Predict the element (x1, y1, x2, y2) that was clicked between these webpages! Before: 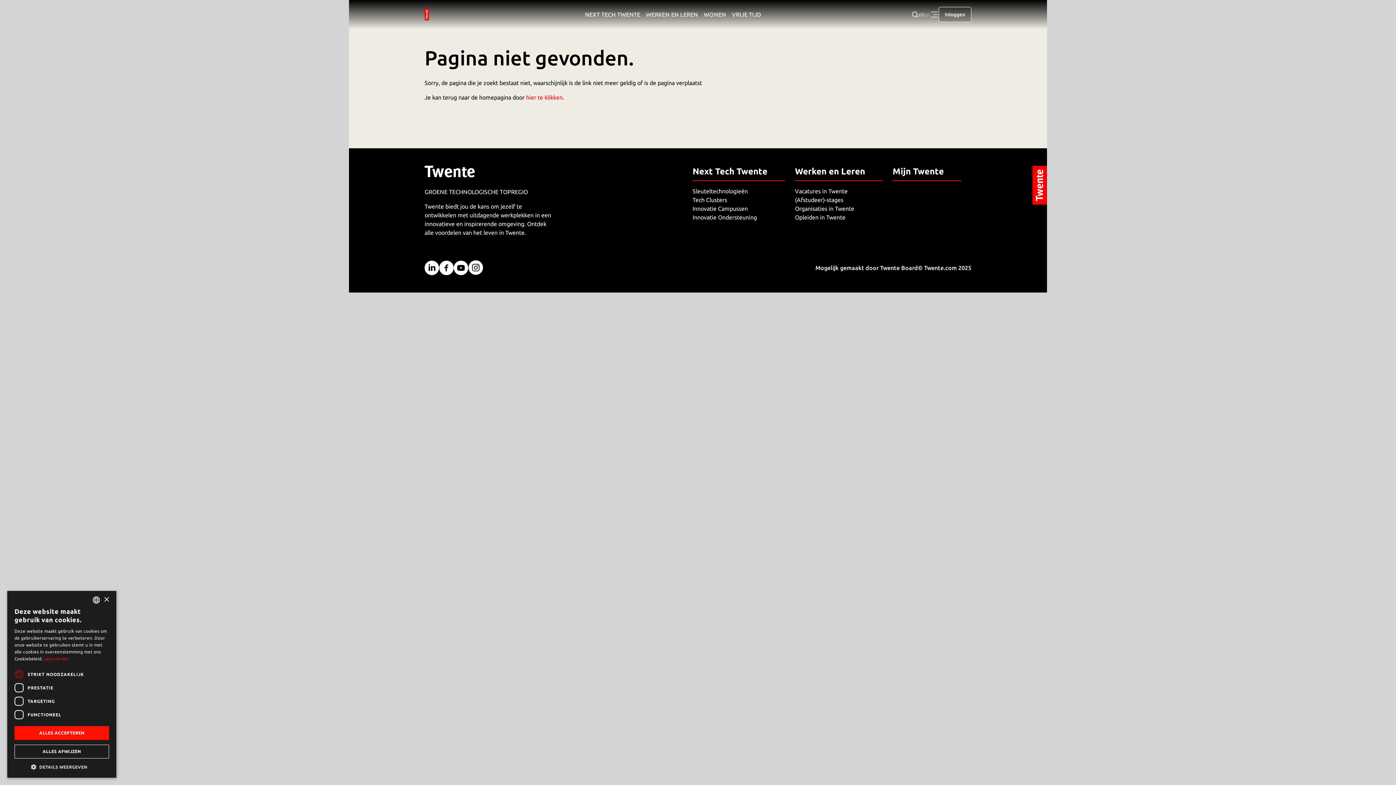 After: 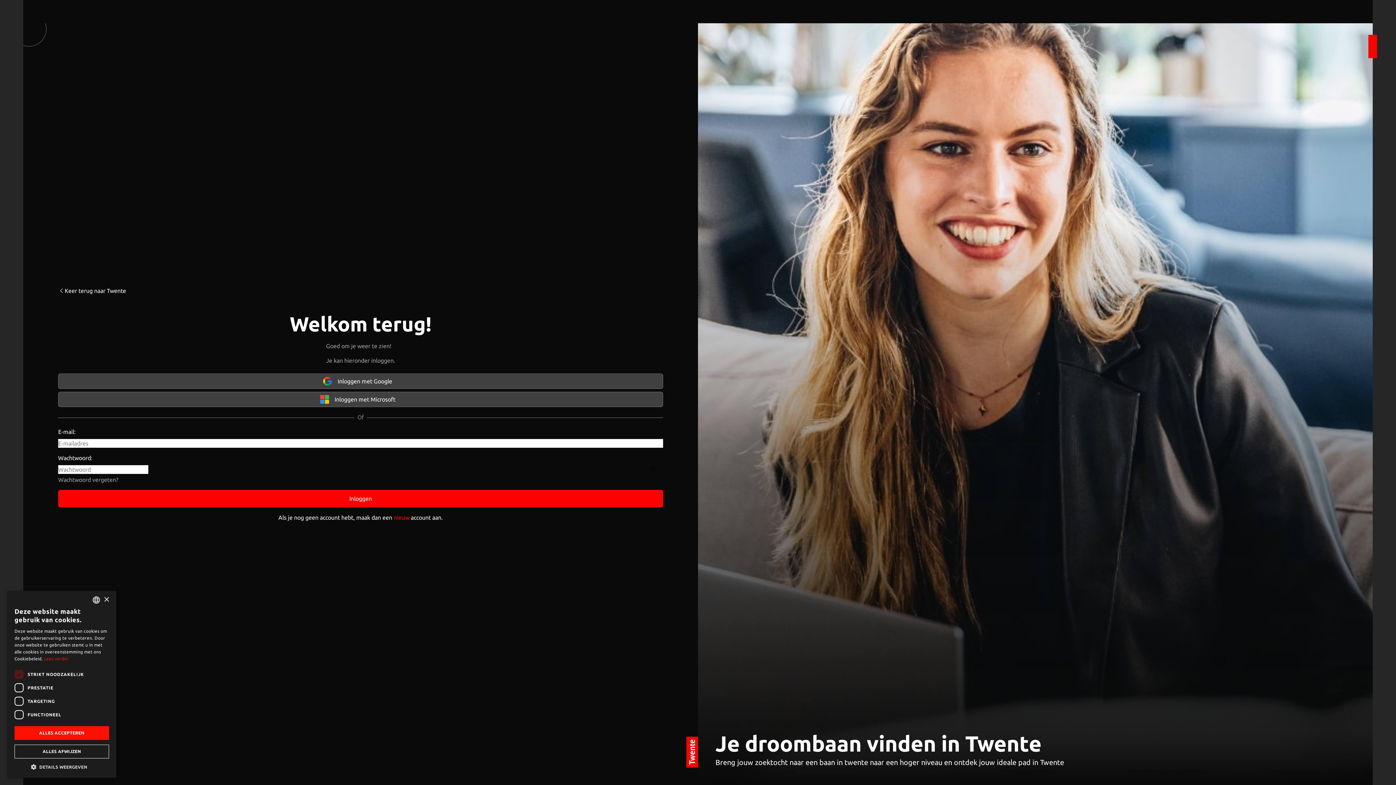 Action: label: Mijn Twente bbox: (892, 165, 961, 177)